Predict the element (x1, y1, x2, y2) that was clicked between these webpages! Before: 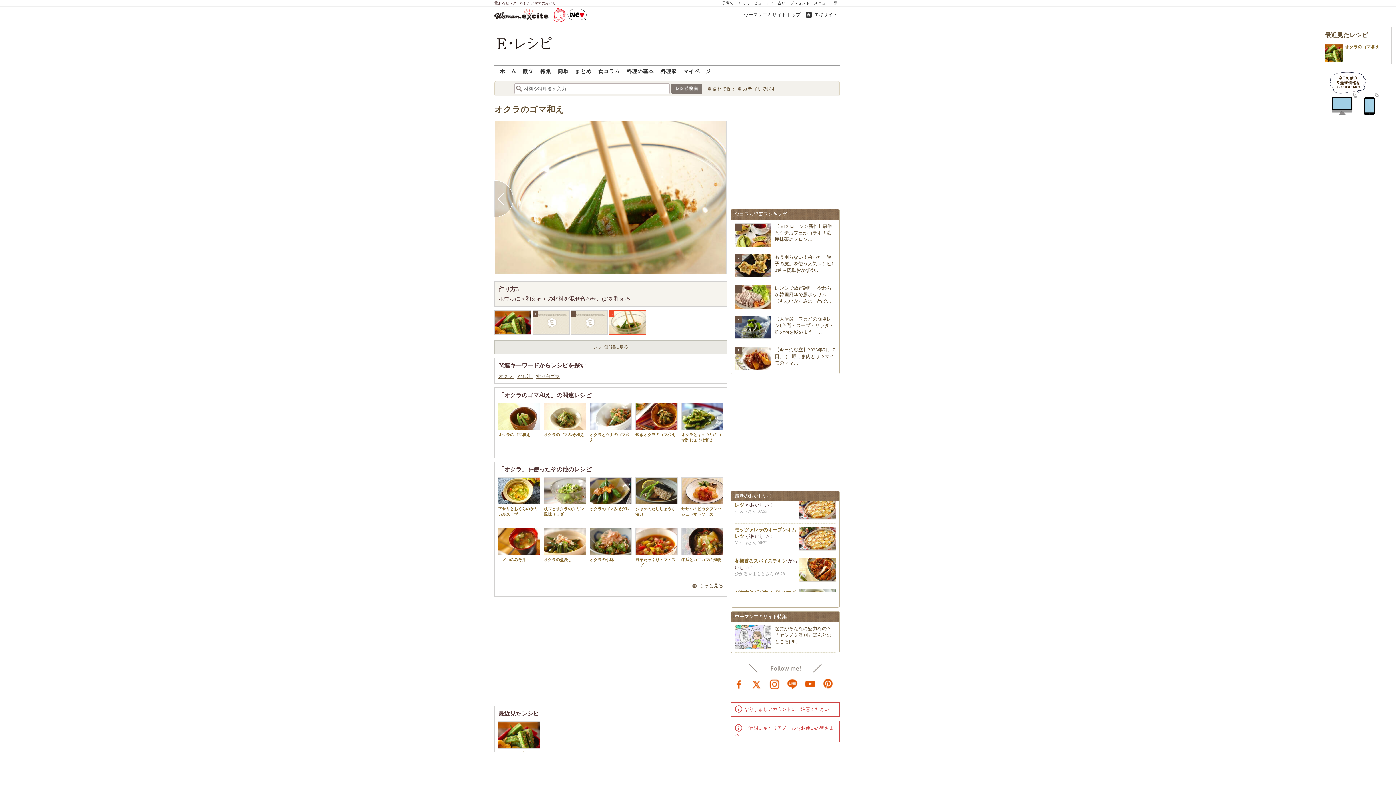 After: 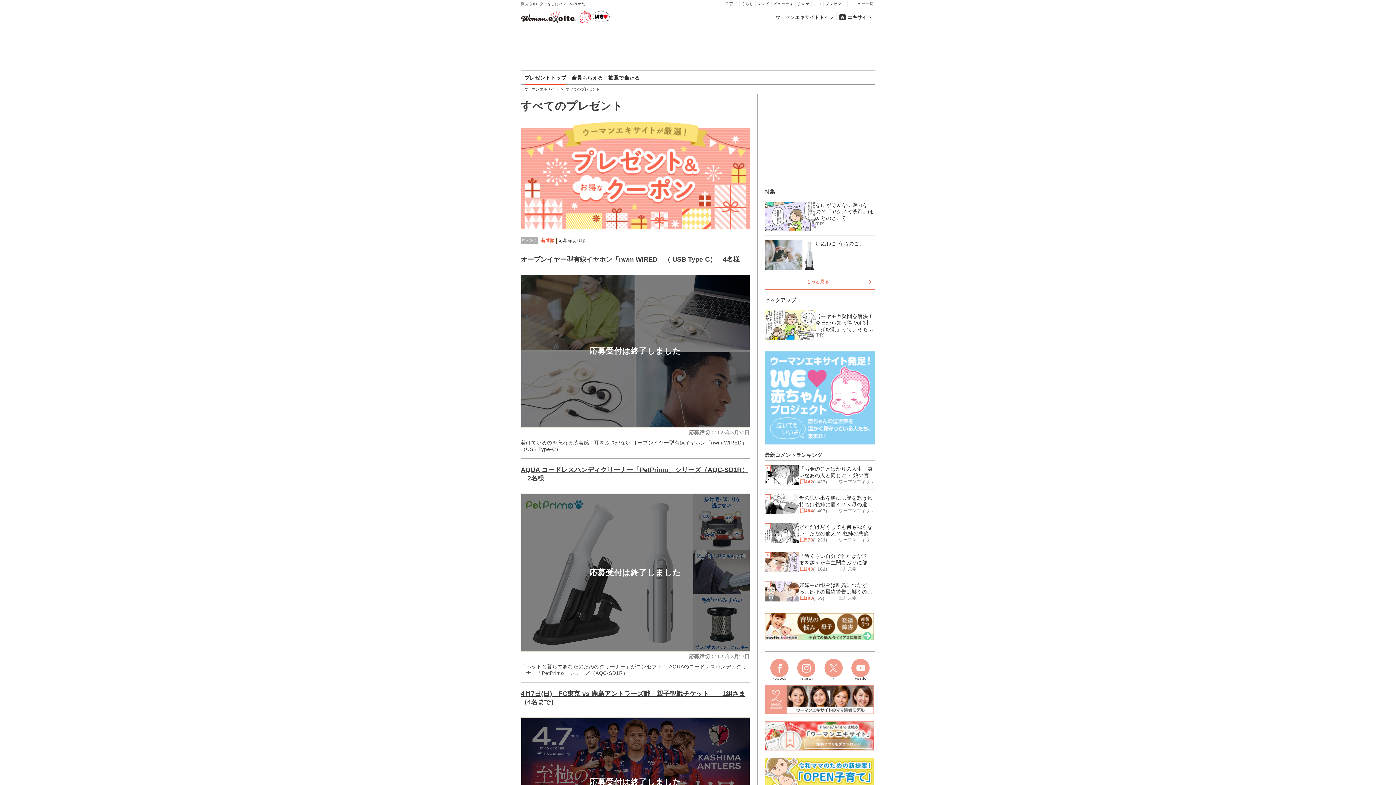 Action: label: プレゼント bbox: (788, 0, 812, 5)